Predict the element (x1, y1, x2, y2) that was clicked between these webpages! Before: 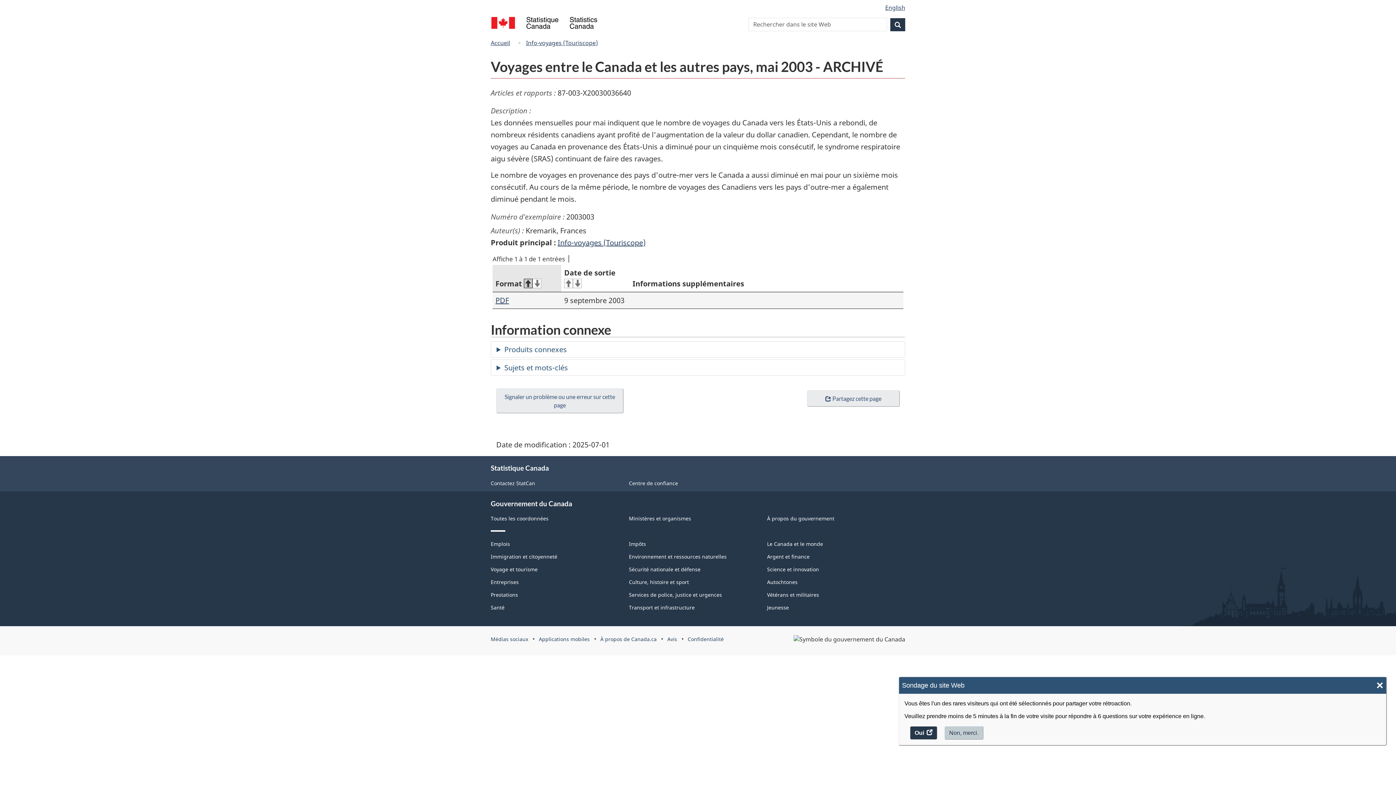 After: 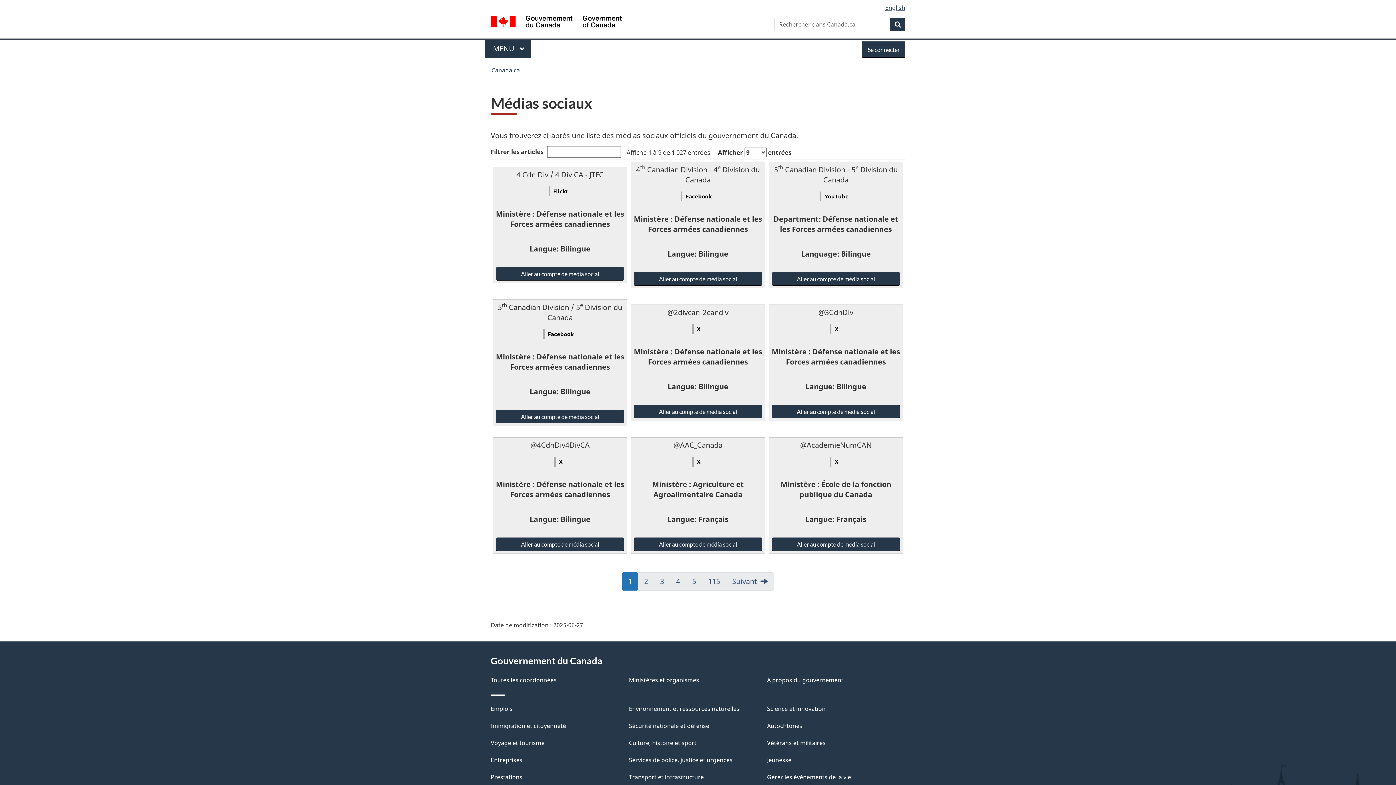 Action: bbox: (490, 636, 528, 643) label: Médias sociaux